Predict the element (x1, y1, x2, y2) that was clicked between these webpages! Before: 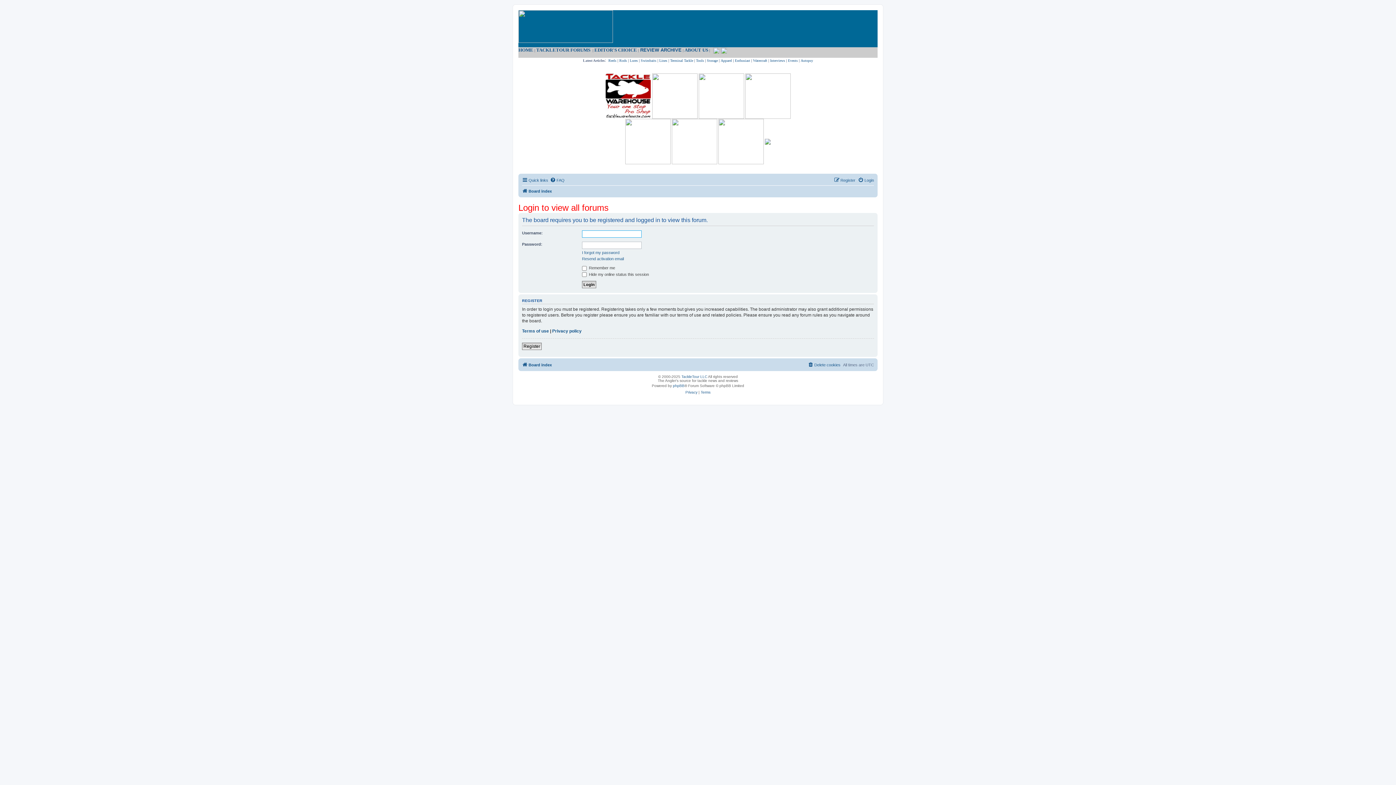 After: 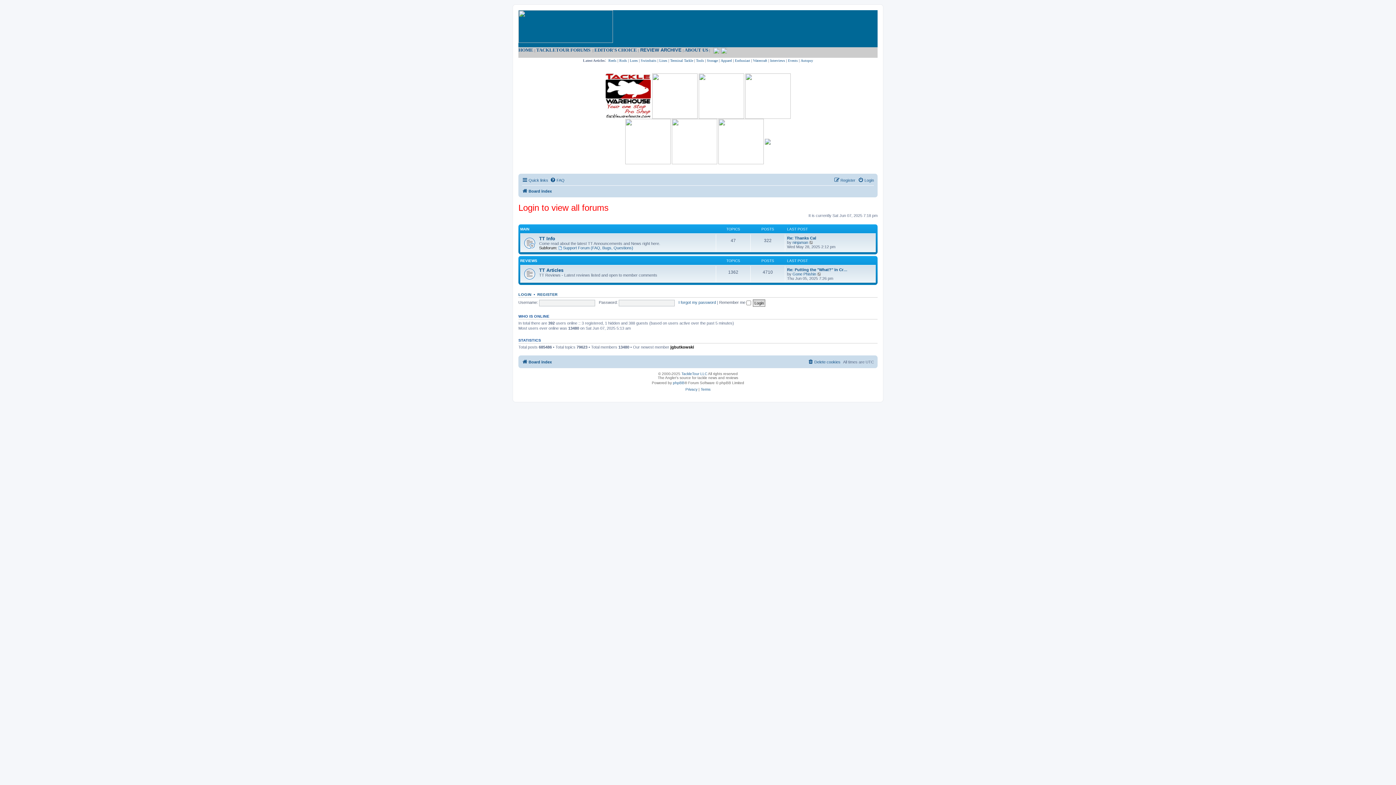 Action: bbox: (522, 360, 552, 369) label: Board index